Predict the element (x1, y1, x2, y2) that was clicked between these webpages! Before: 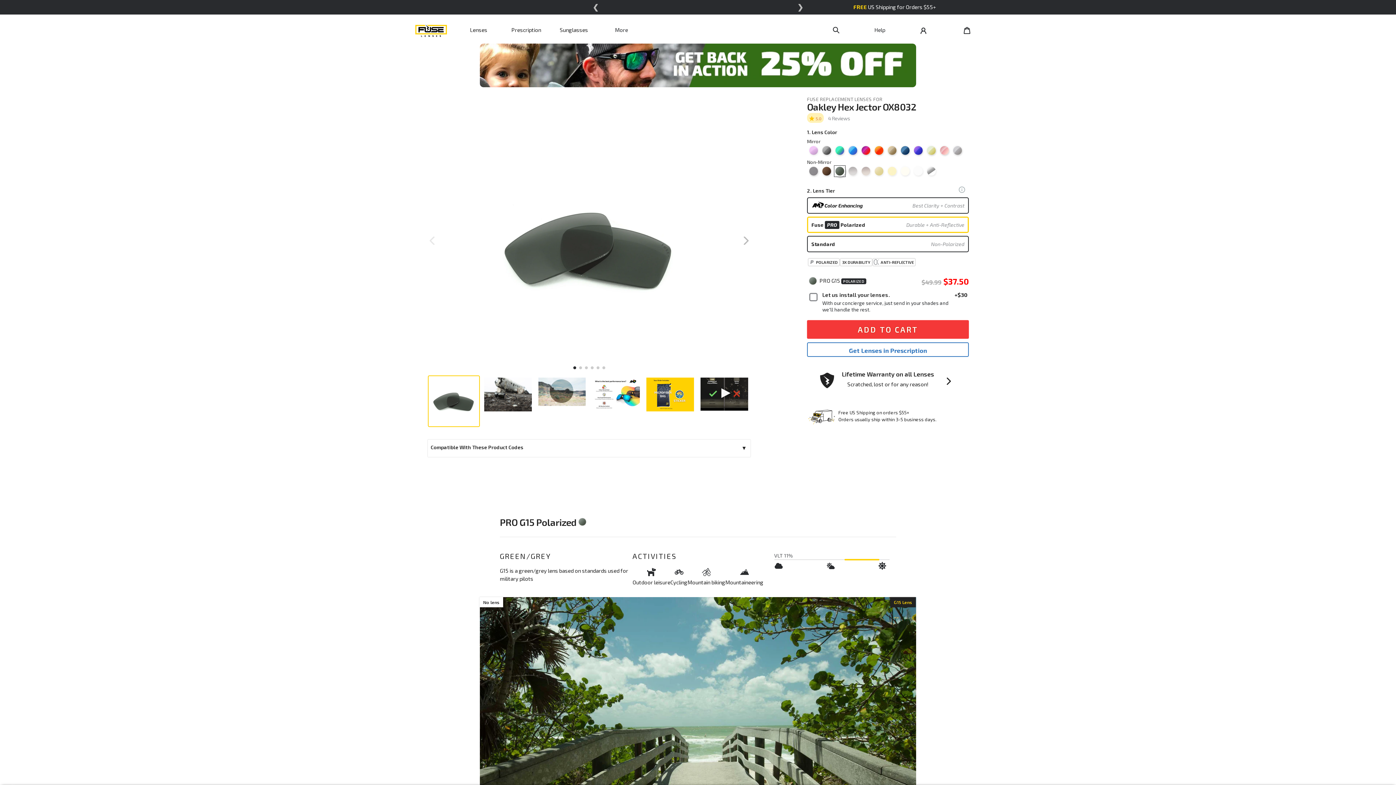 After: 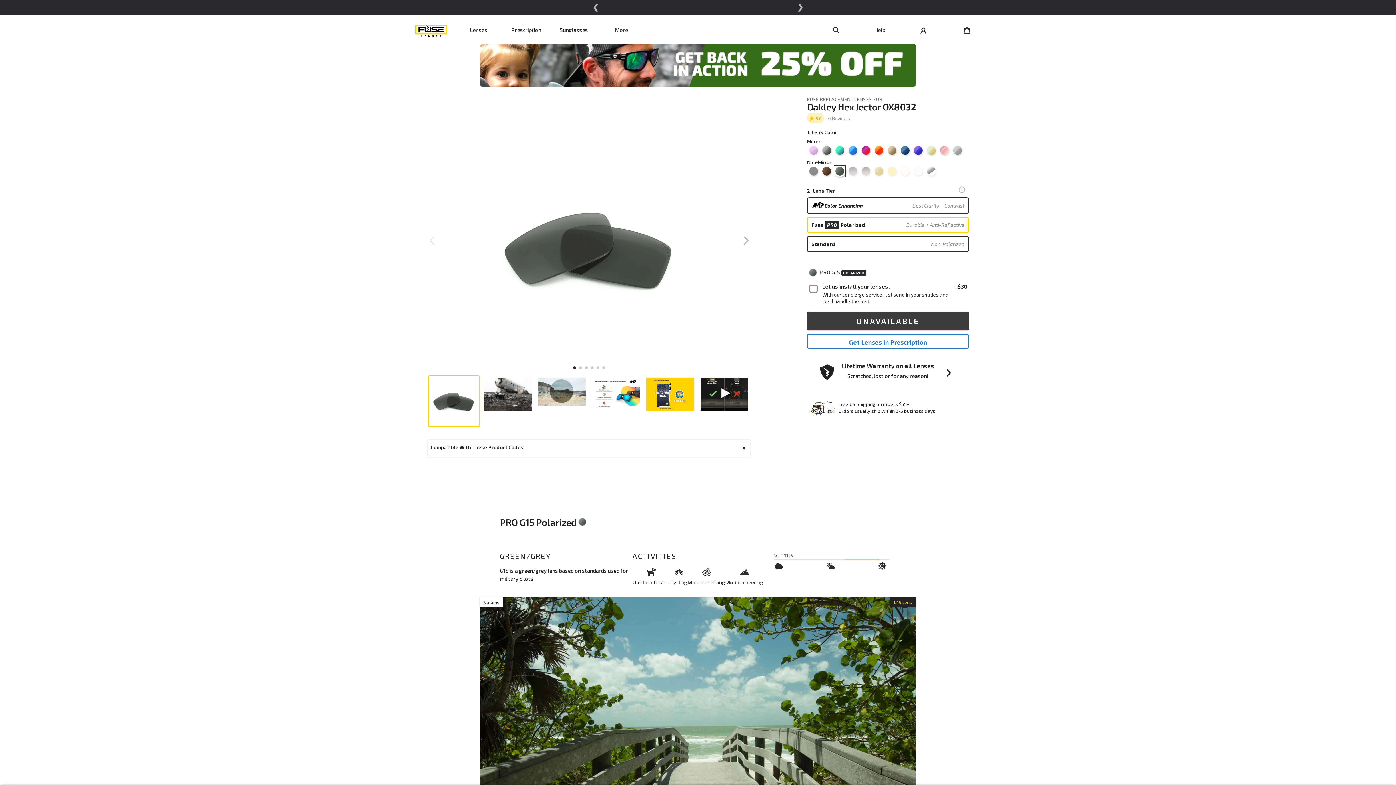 Action: bbox: (925, 165, 937, 177)